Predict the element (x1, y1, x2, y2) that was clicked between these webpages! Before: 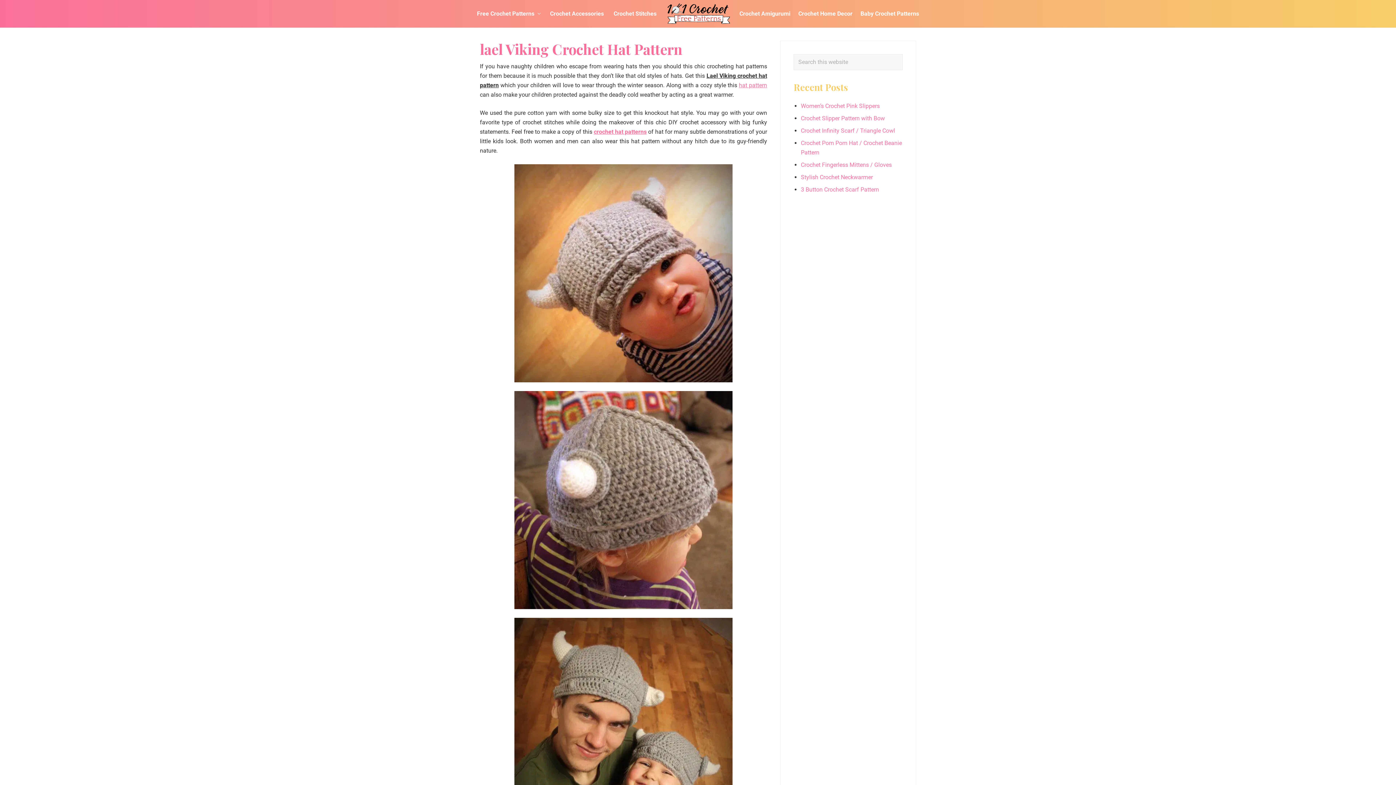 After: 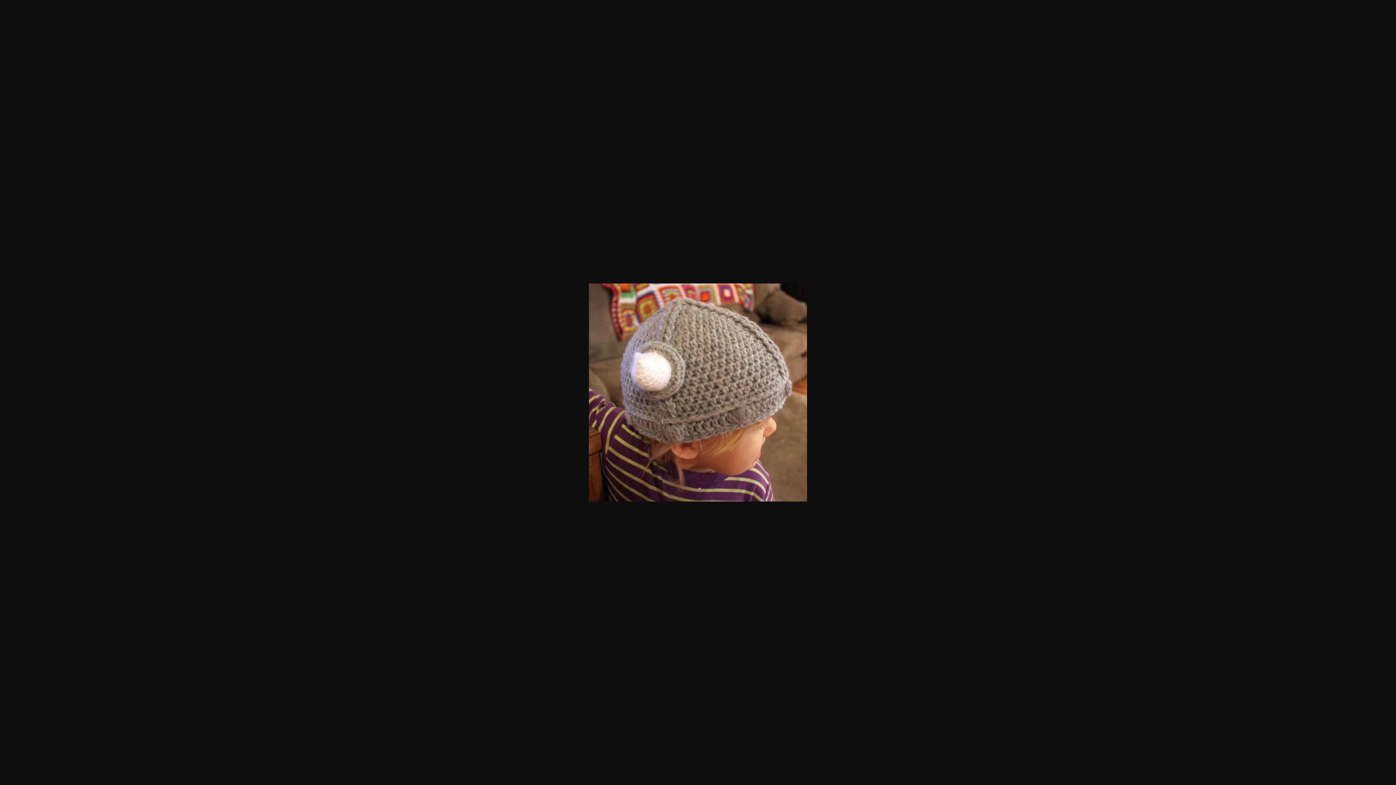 Action: bbox: (480, 391, 767, 609)